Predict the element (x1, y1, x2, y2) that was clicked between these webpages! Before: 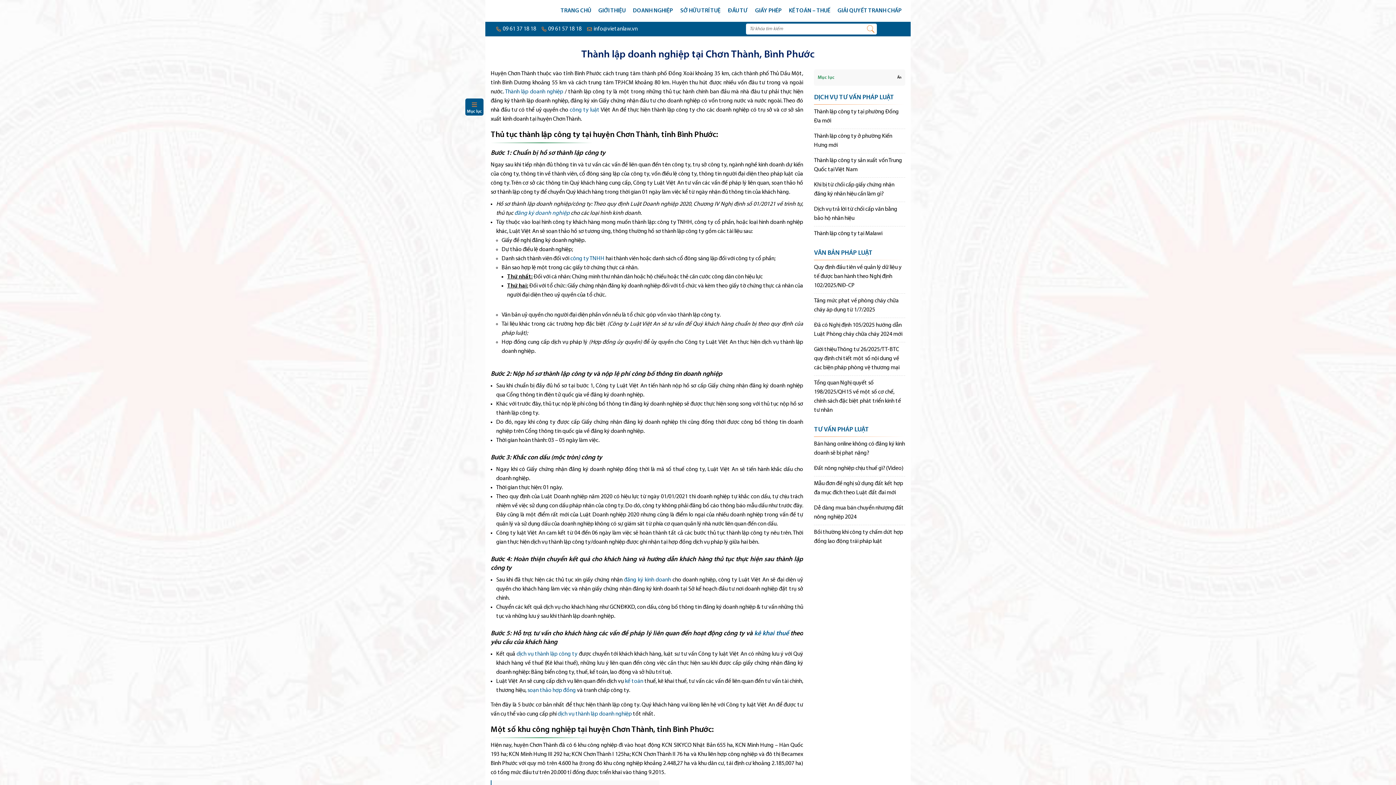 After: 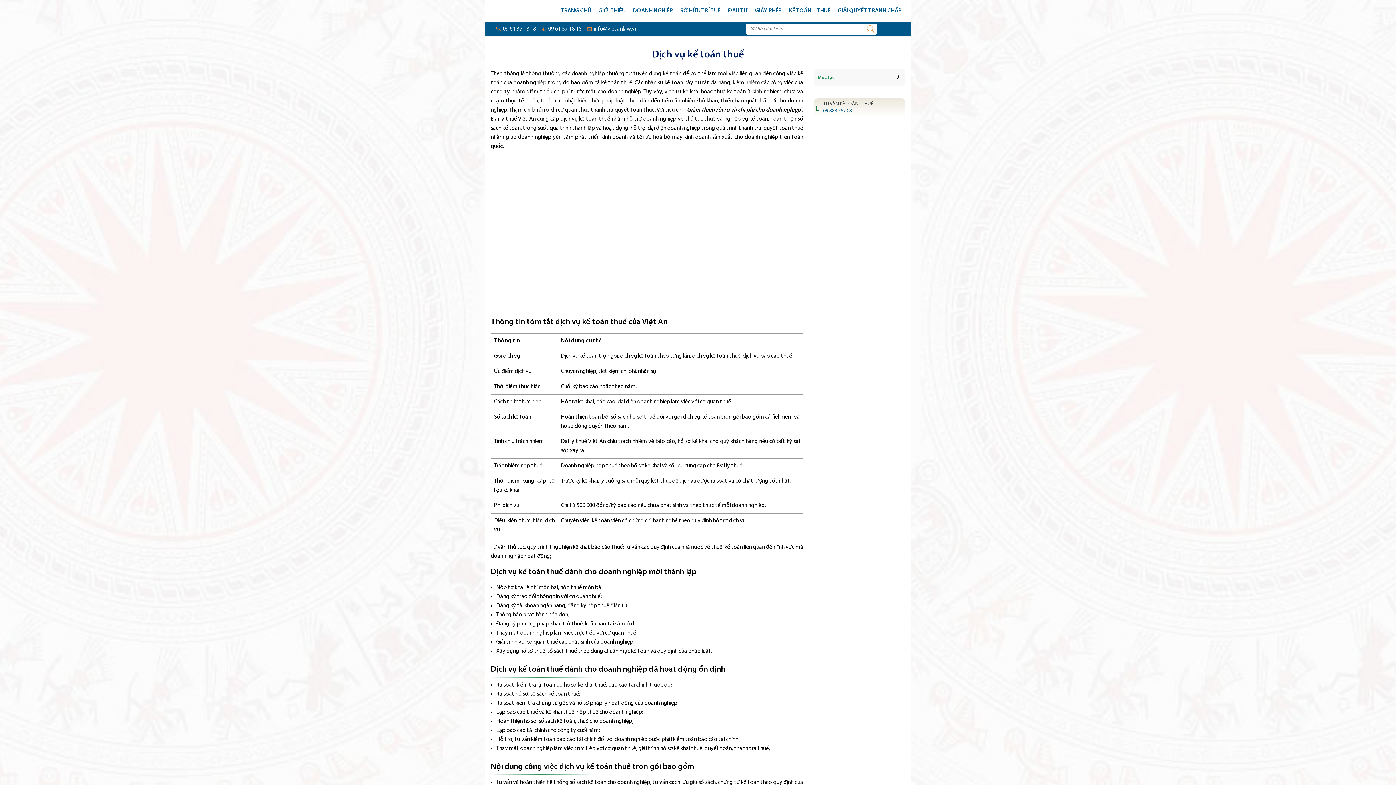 Action: label: kế toán bbox: (625, 678, 643, 684)